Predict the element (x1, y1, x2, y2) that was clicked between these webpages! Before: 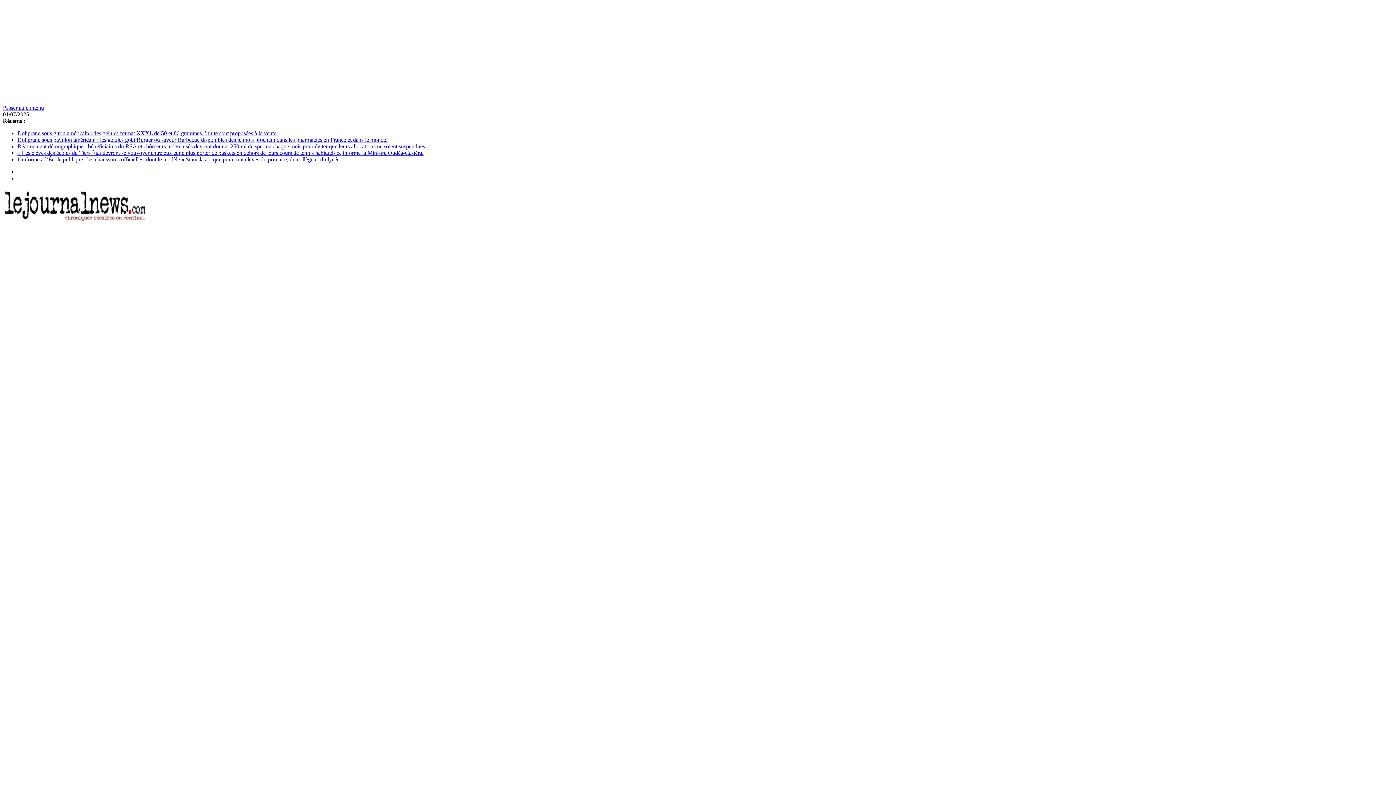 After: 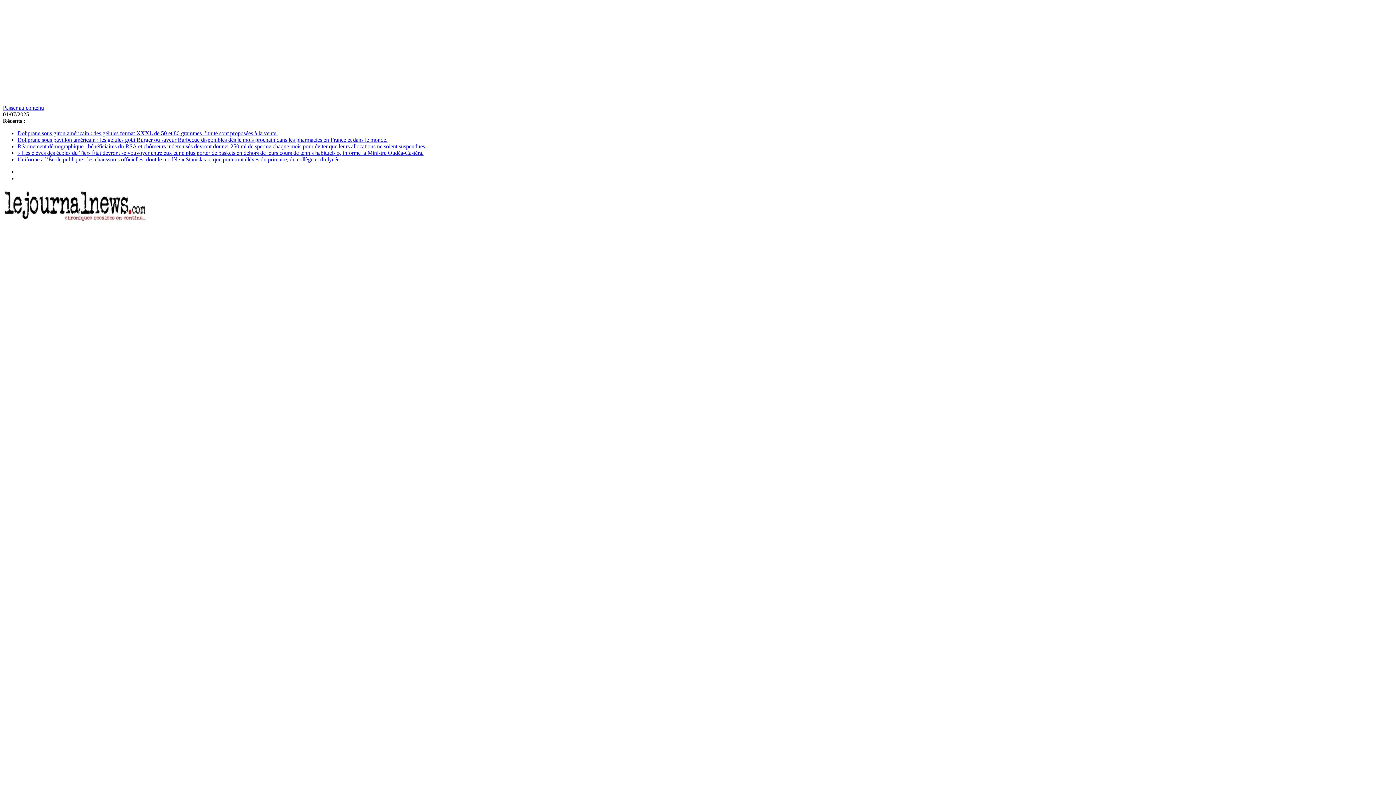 Action: bbox: (17, 130, 277, 136) label: Doliprane sous giron américain : des gélules format XXXL de 50 et 80 grammes l’unité sont proposées à la vente.